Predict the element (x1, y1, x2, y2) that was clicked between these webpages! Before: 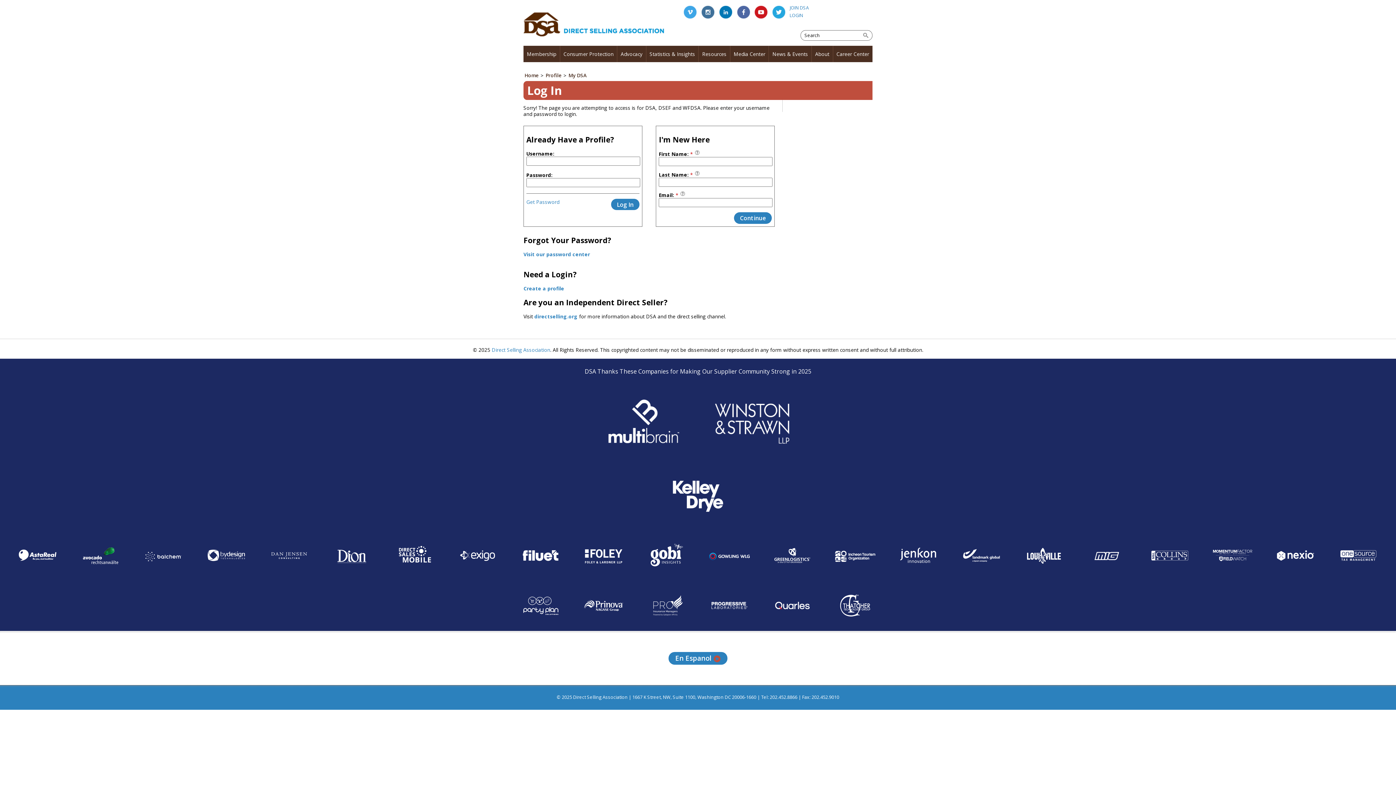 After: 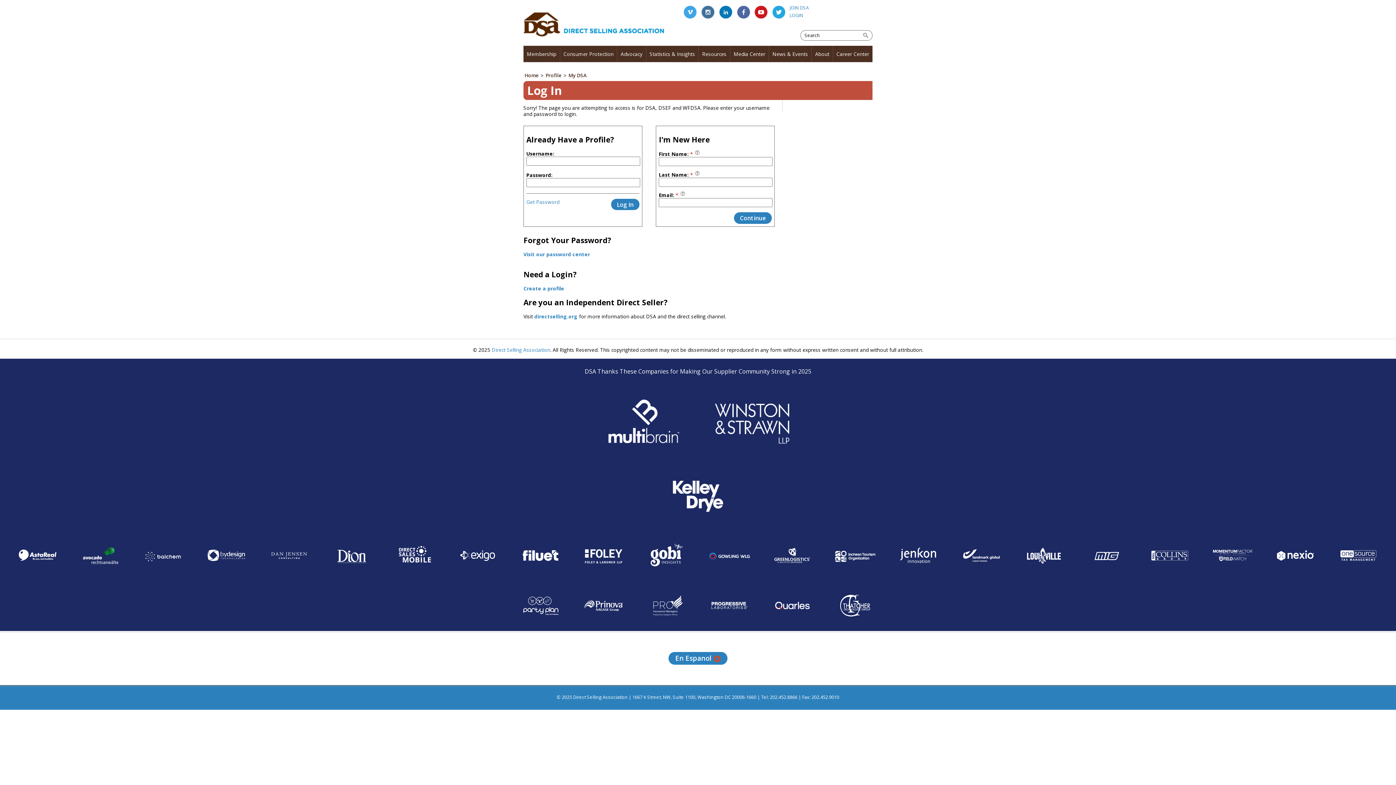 Action: bbox: (447, 569, 508, 576)